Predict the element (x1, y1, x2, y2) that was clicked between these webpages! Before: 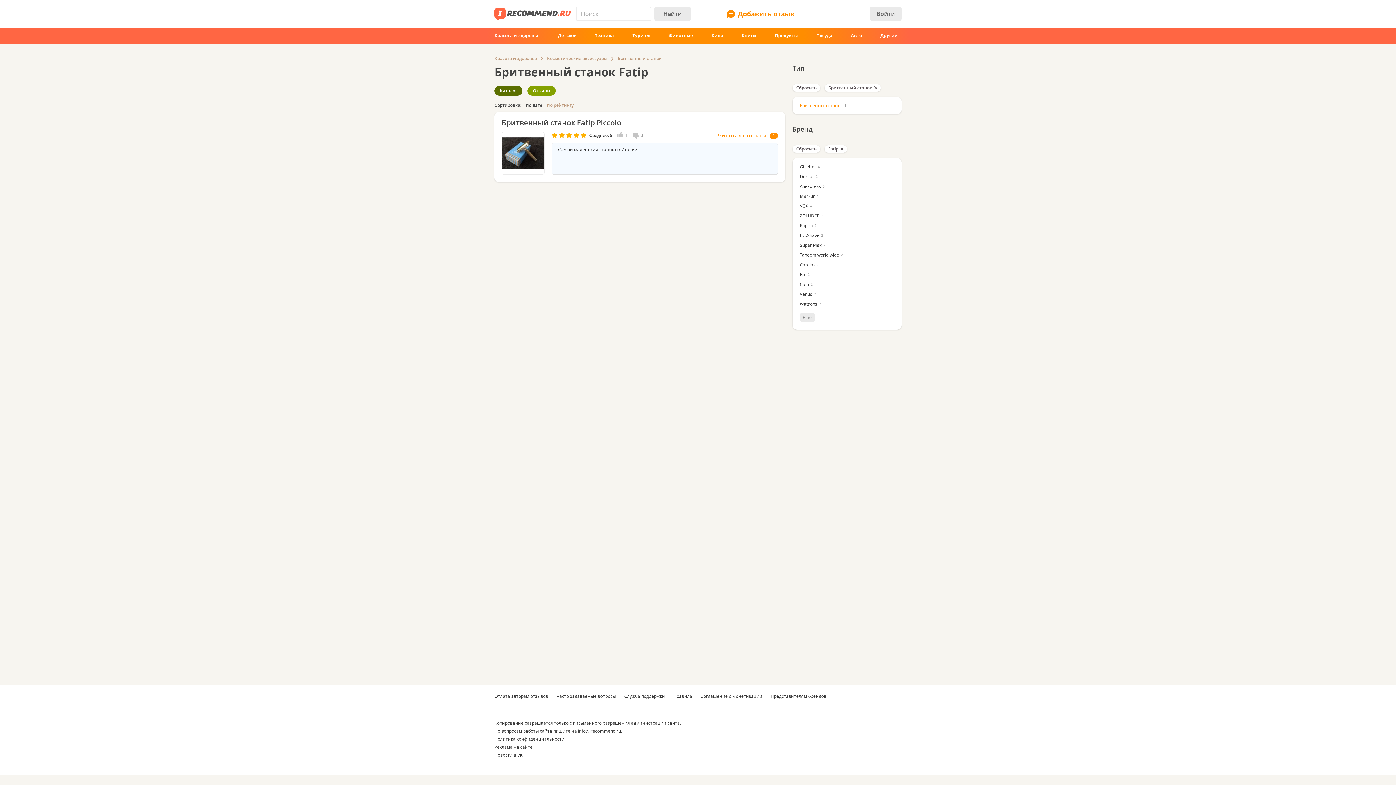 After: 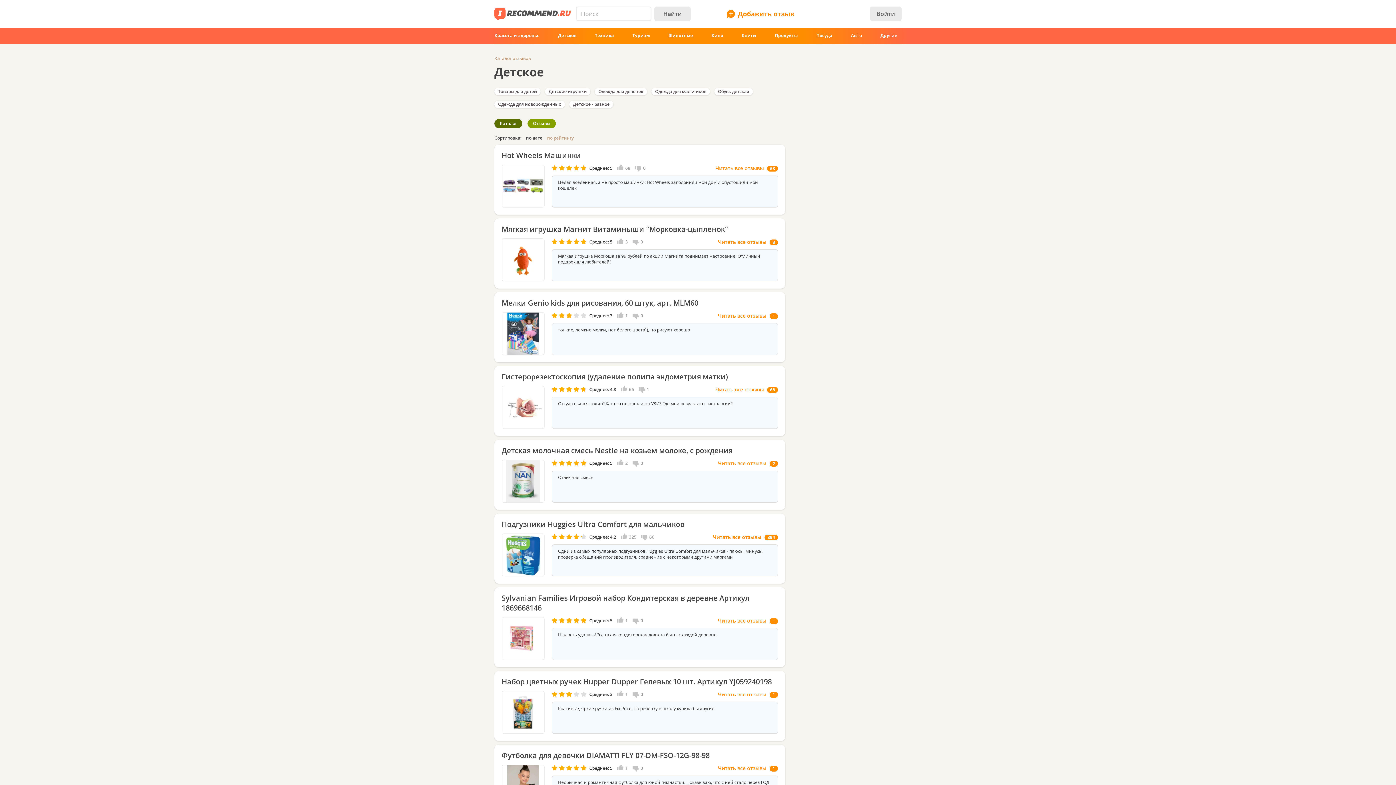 Action: label: Детское bbox: (553, 30, 580, 40)